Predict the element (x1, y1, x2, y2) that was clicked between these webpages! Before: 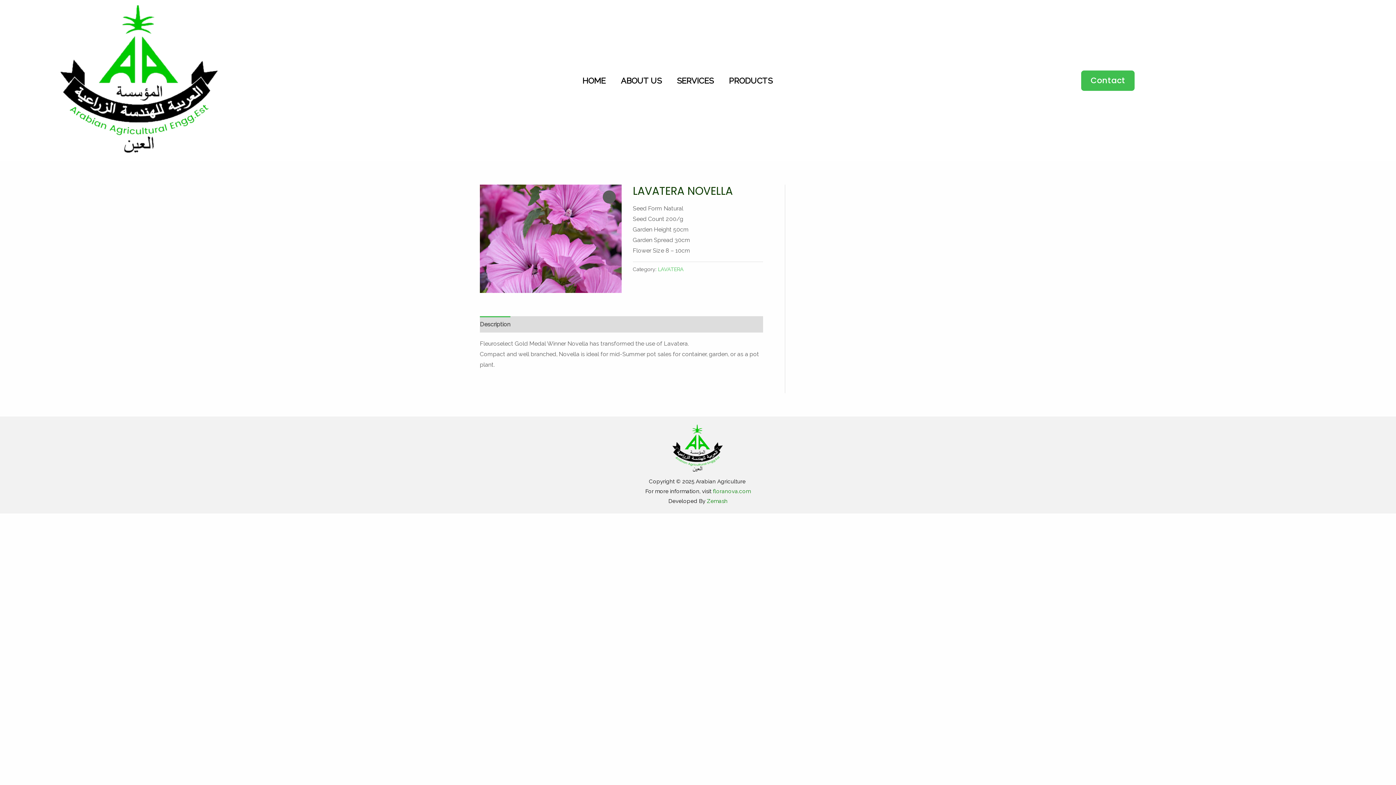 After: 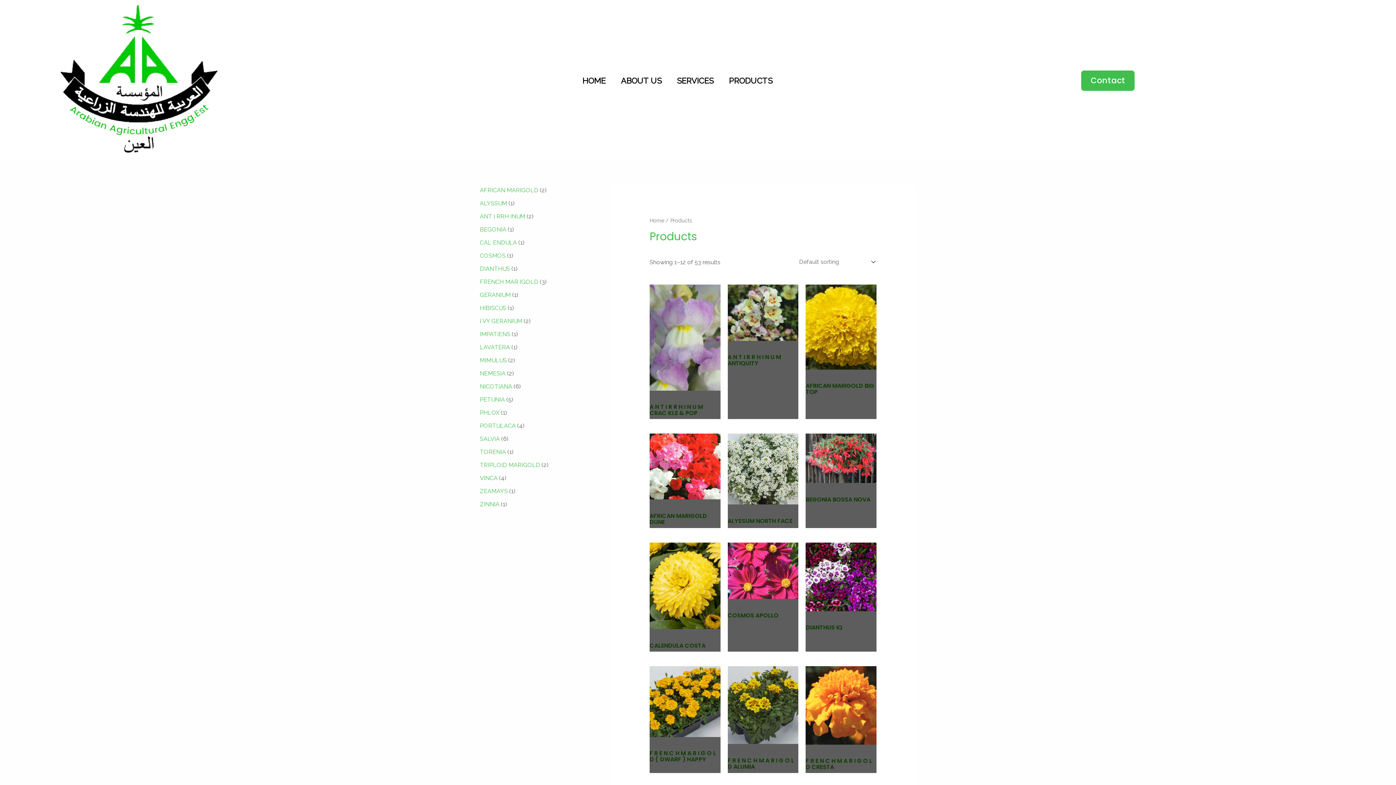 Action: bbox: (721, 71, 780, 90) label: PRODUCTS